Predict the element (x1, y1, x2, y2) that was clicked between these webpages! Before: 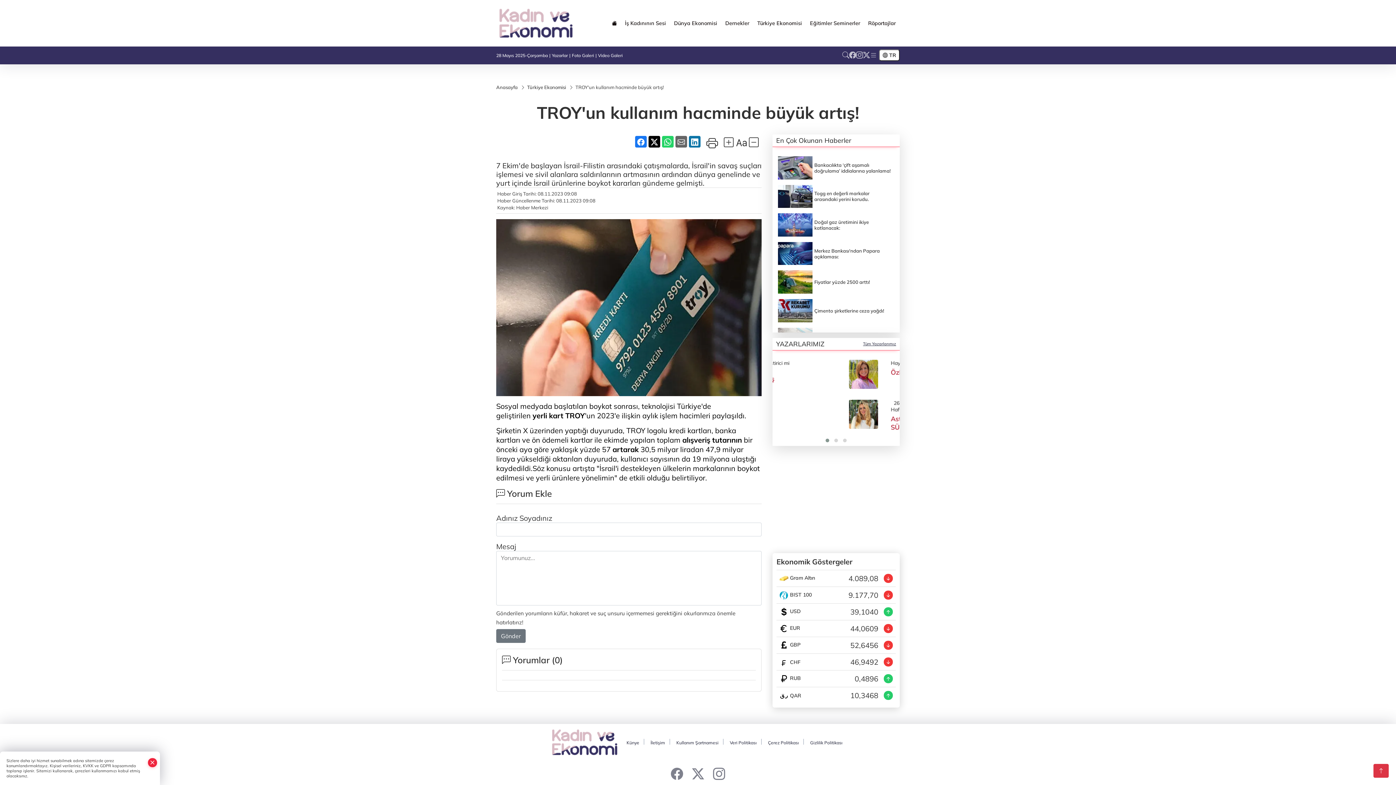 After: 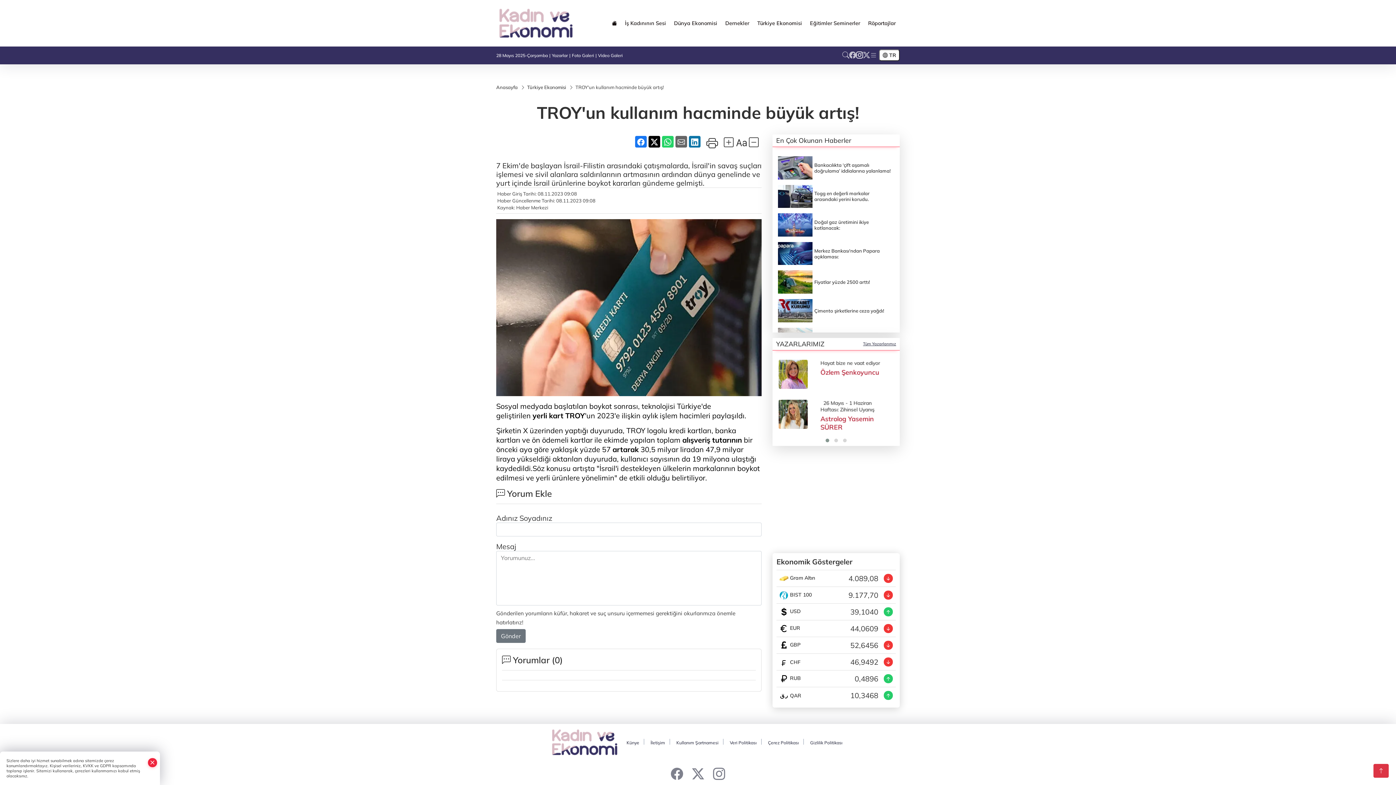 Action: bbox: (856, 50, 863, 59)